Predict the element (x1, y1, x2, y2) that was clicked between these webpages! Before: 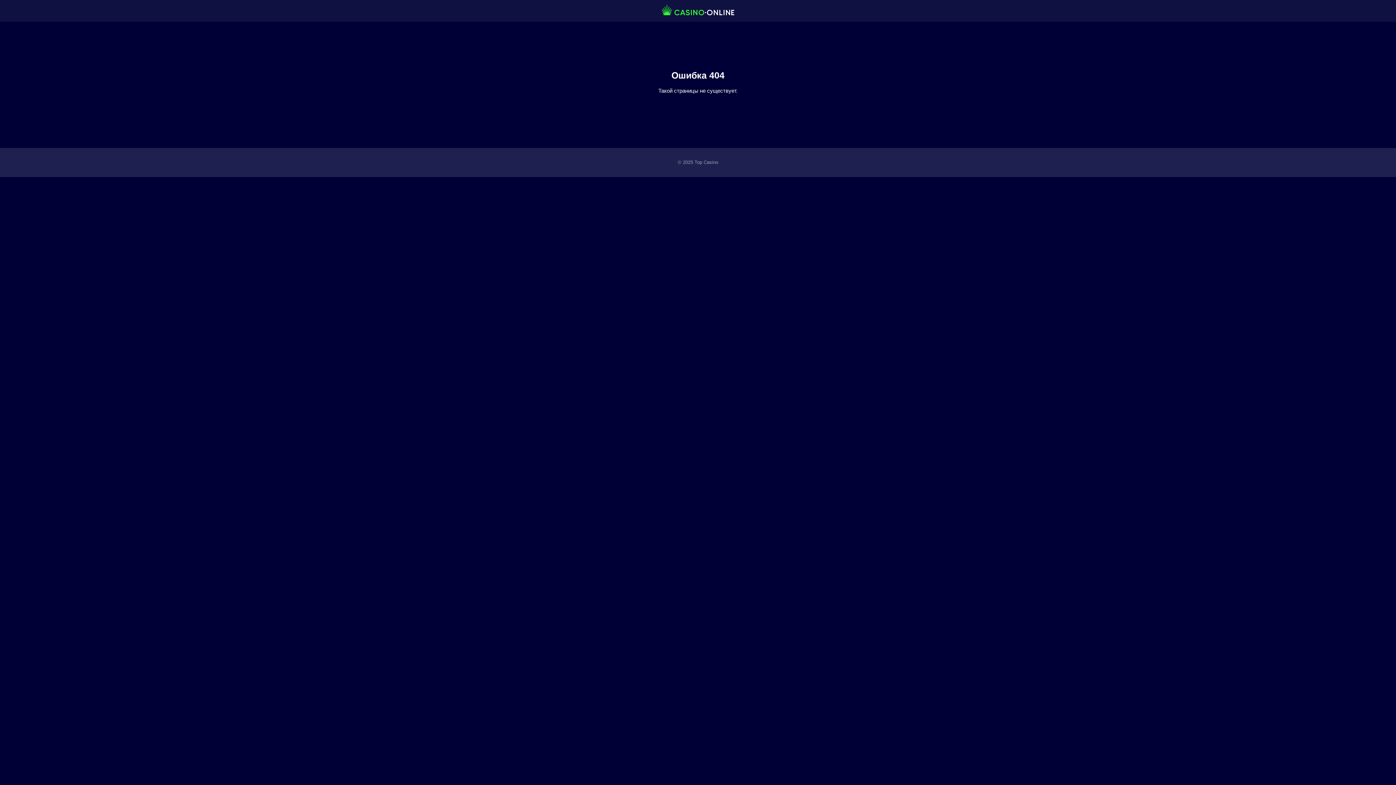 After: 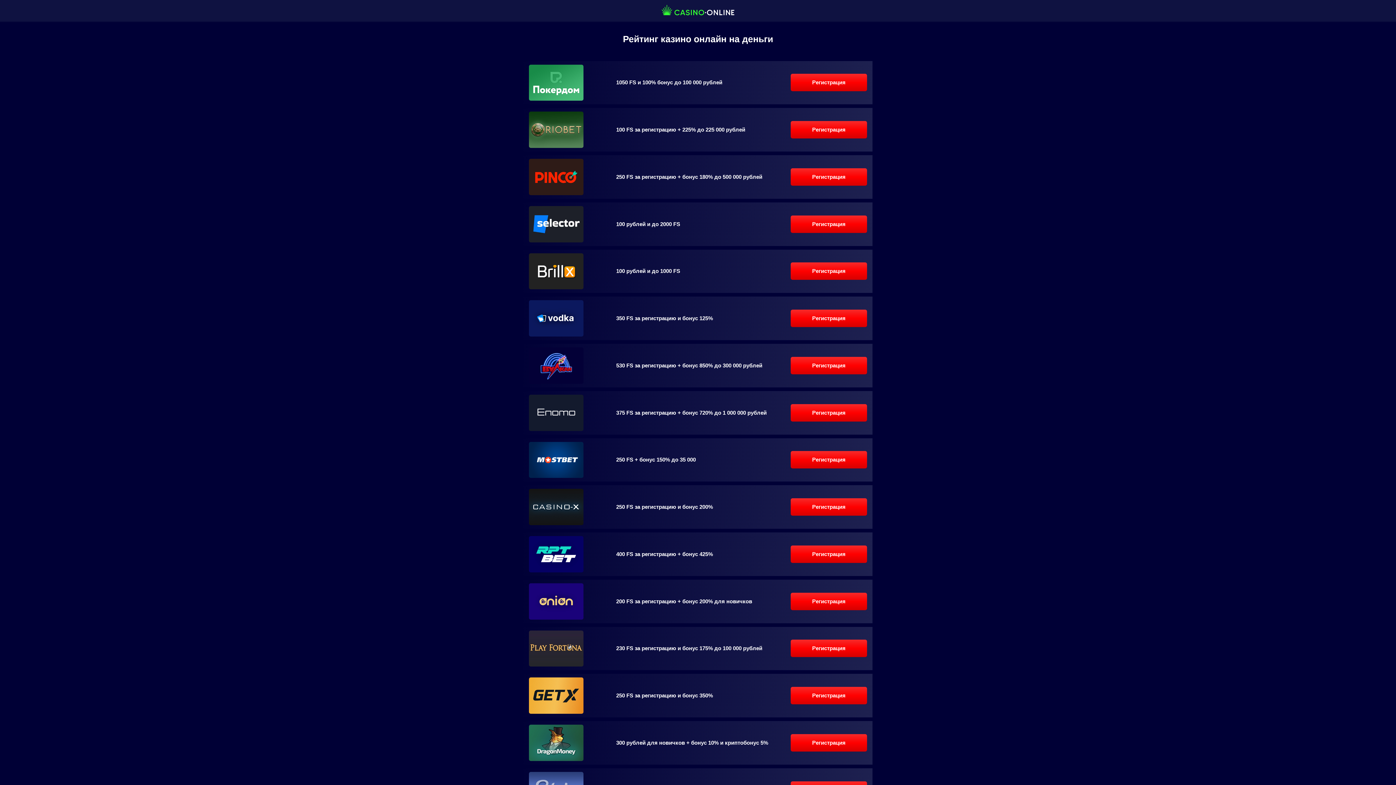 Action: bbox: (661, 4, 734, 15)